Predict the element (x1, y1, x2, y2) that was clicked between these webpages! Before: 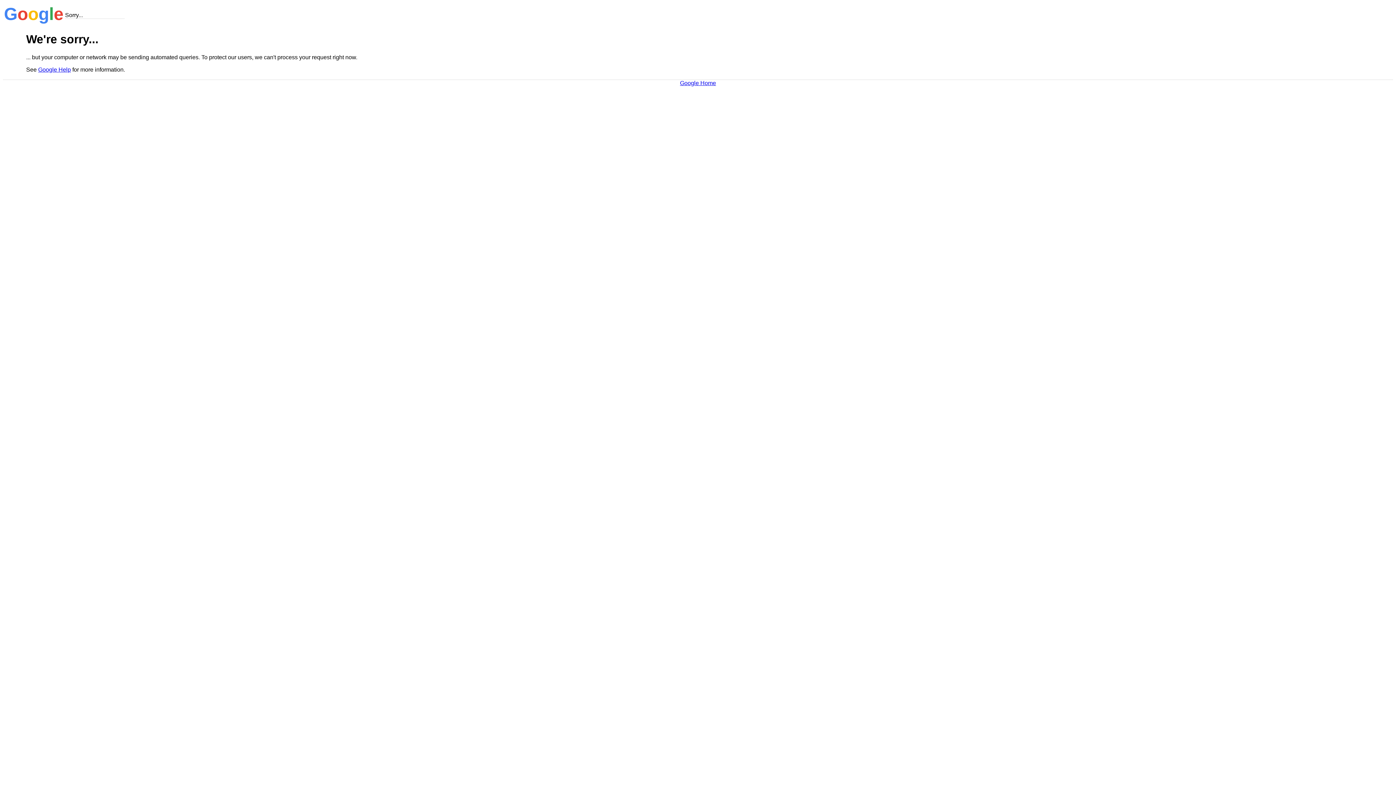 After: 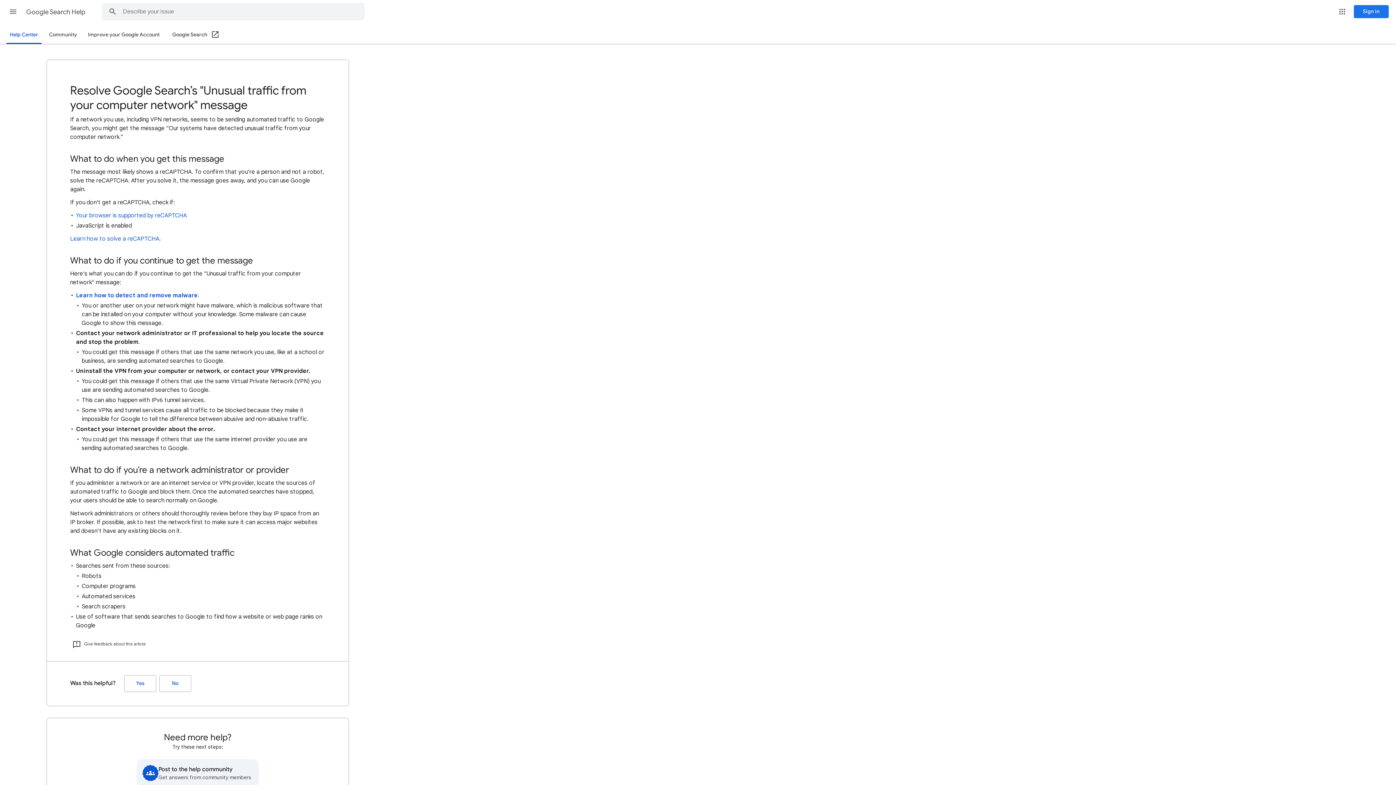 Action: bbox: (38, 66, 70, 72) label: Google Help